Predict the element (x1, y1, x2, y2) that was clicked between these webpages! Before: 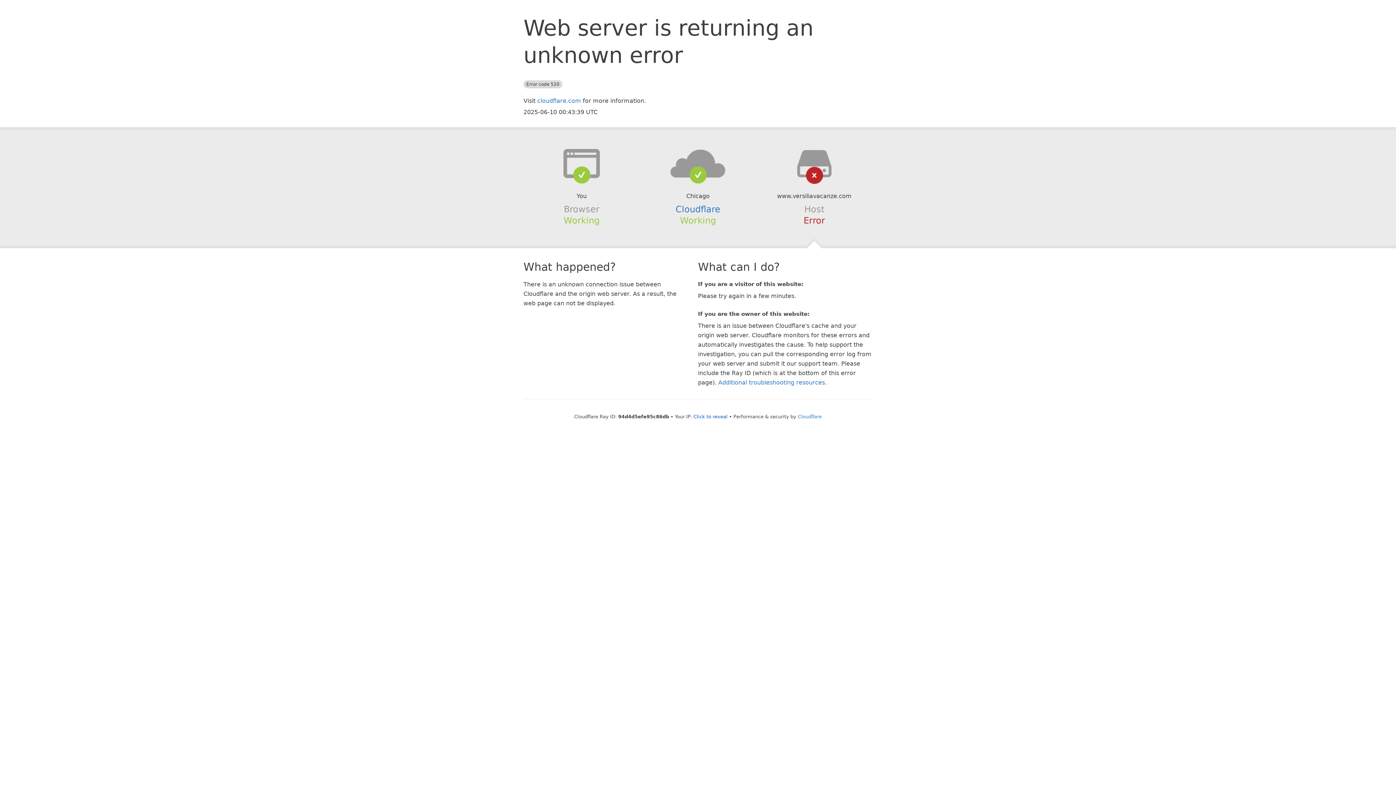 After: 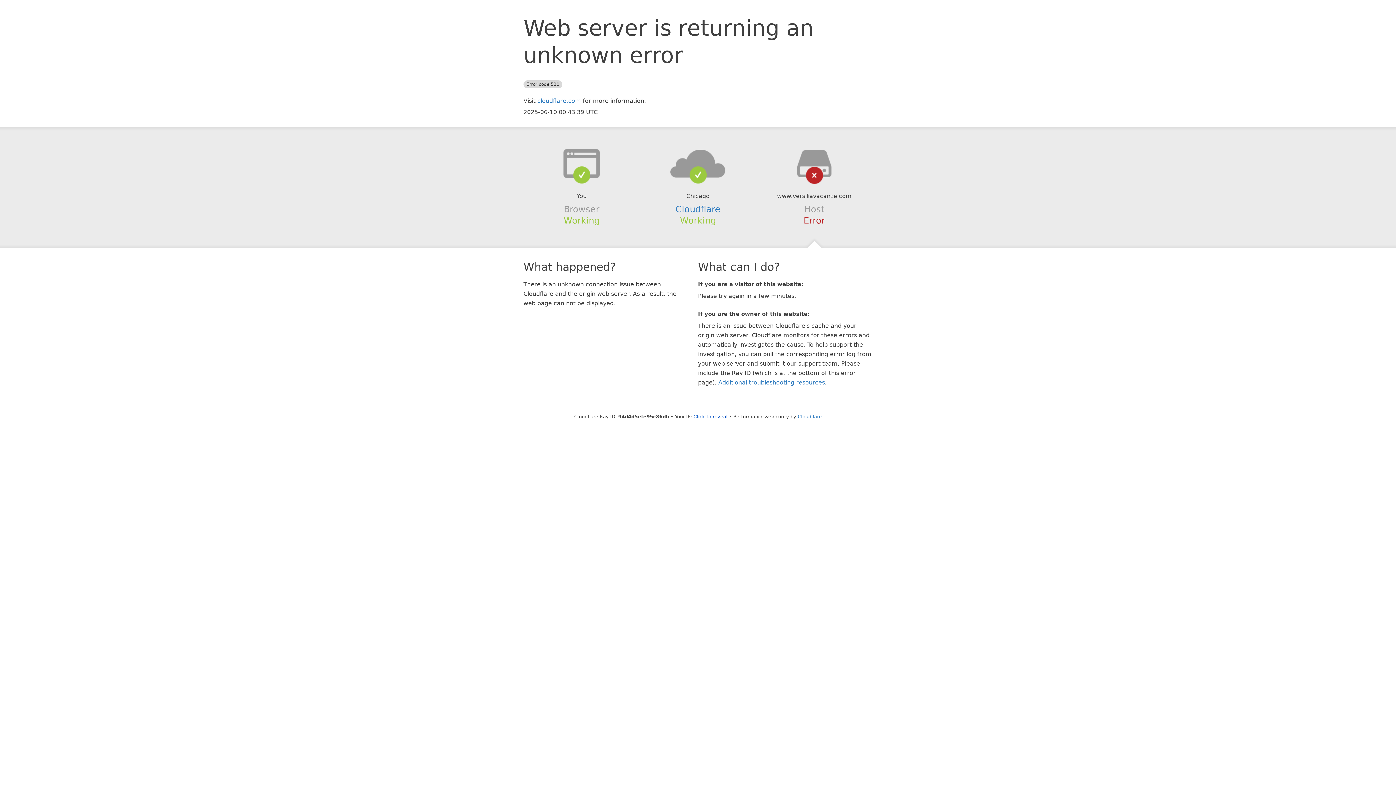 Action: bbox: (639, 148, 756, 178)